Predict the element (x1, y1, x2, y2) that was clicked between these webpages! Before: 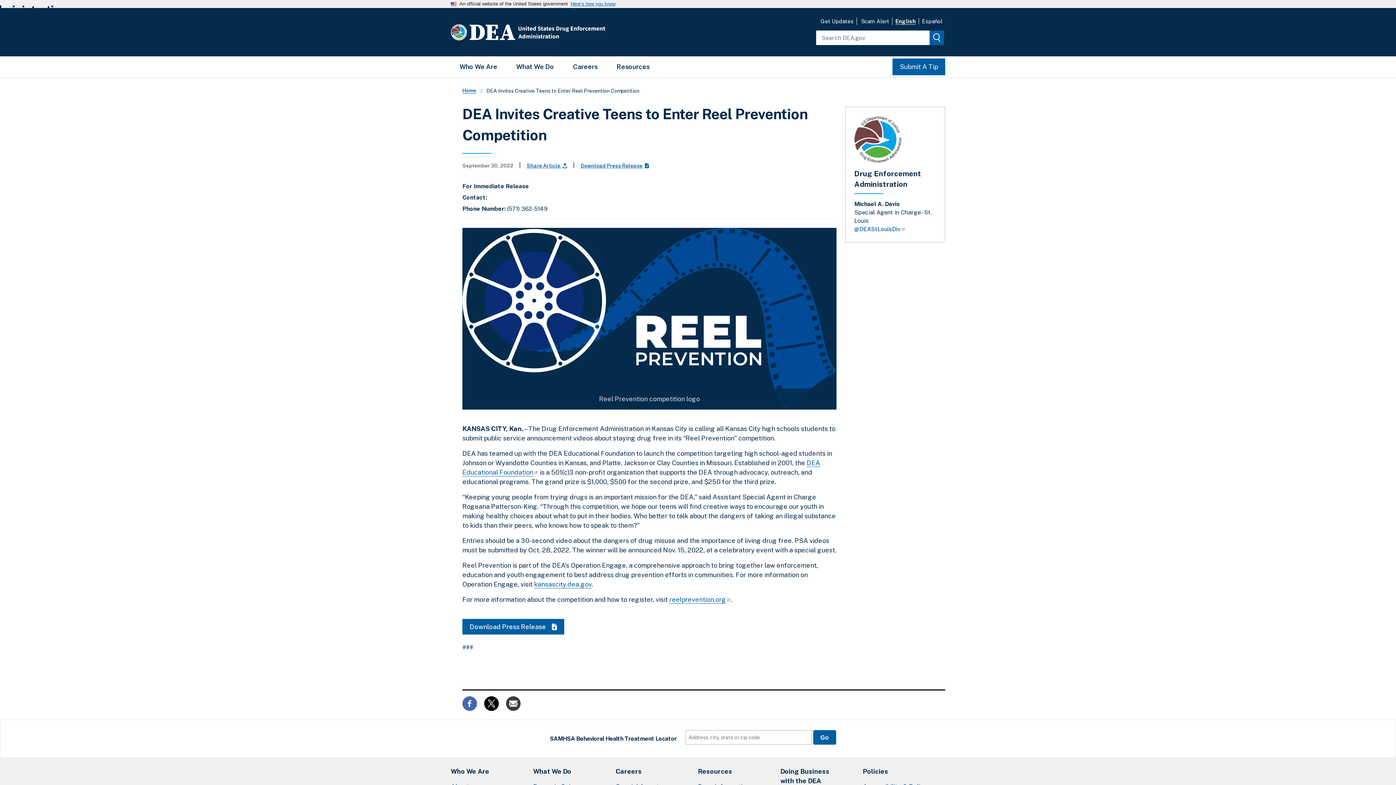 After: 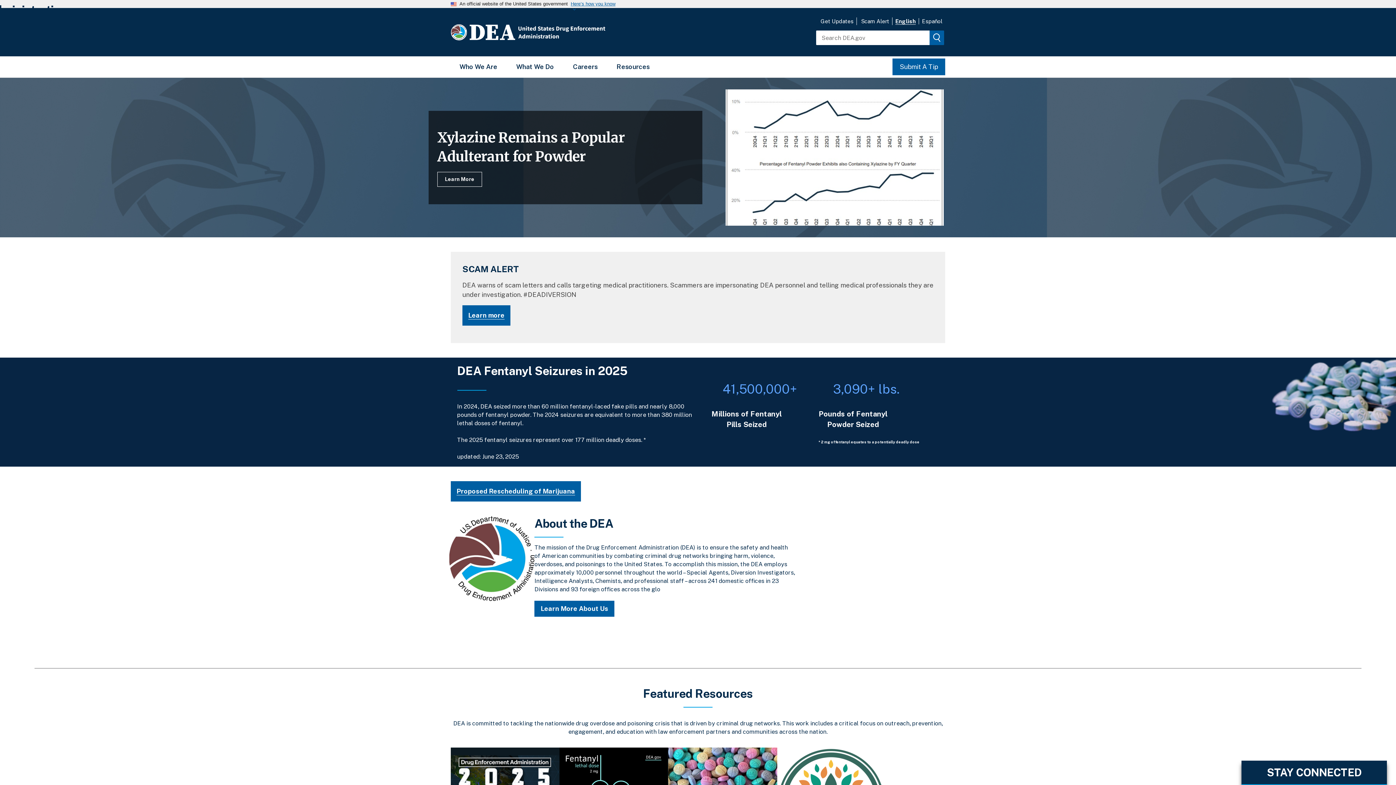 Action: label: United States Drug Enforcement Administration bbox: (450, 16, 649, 47)